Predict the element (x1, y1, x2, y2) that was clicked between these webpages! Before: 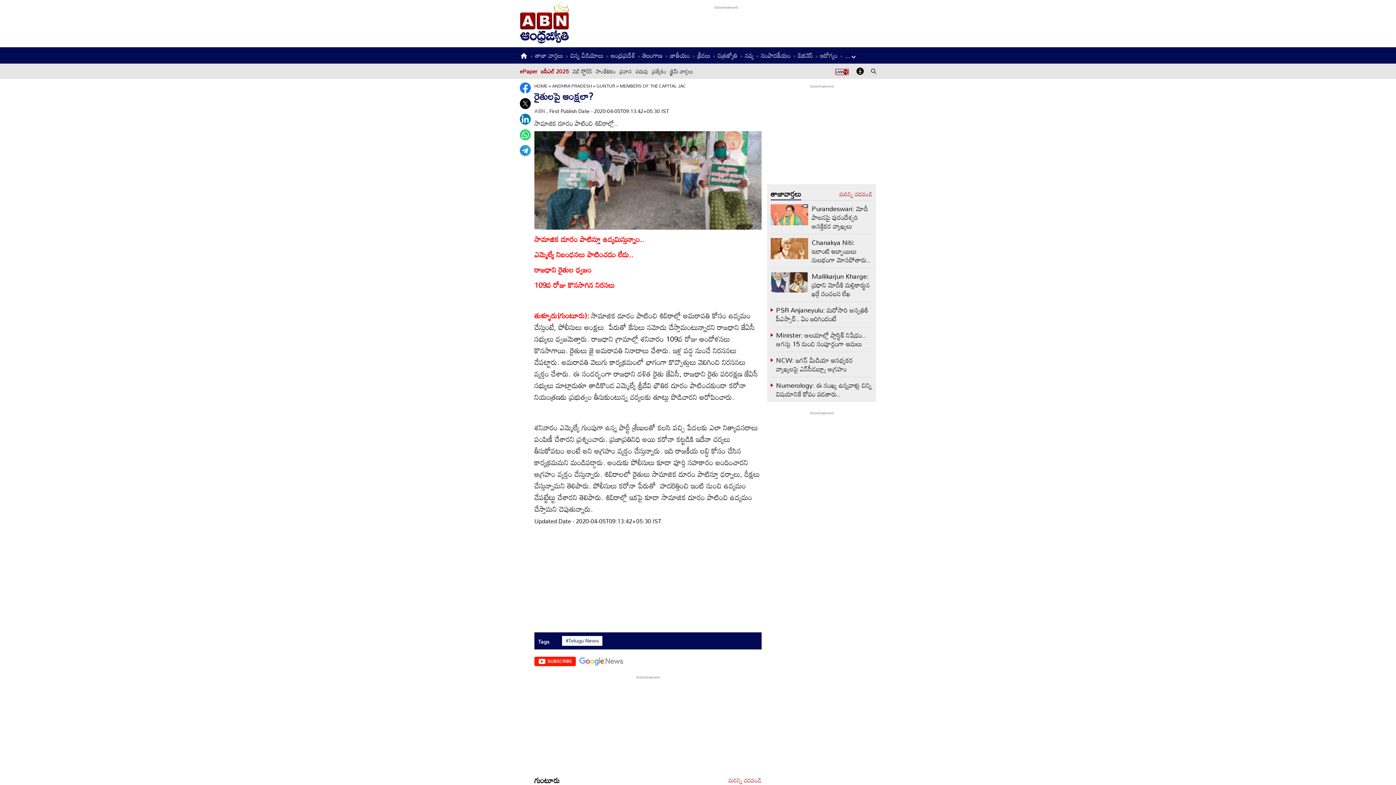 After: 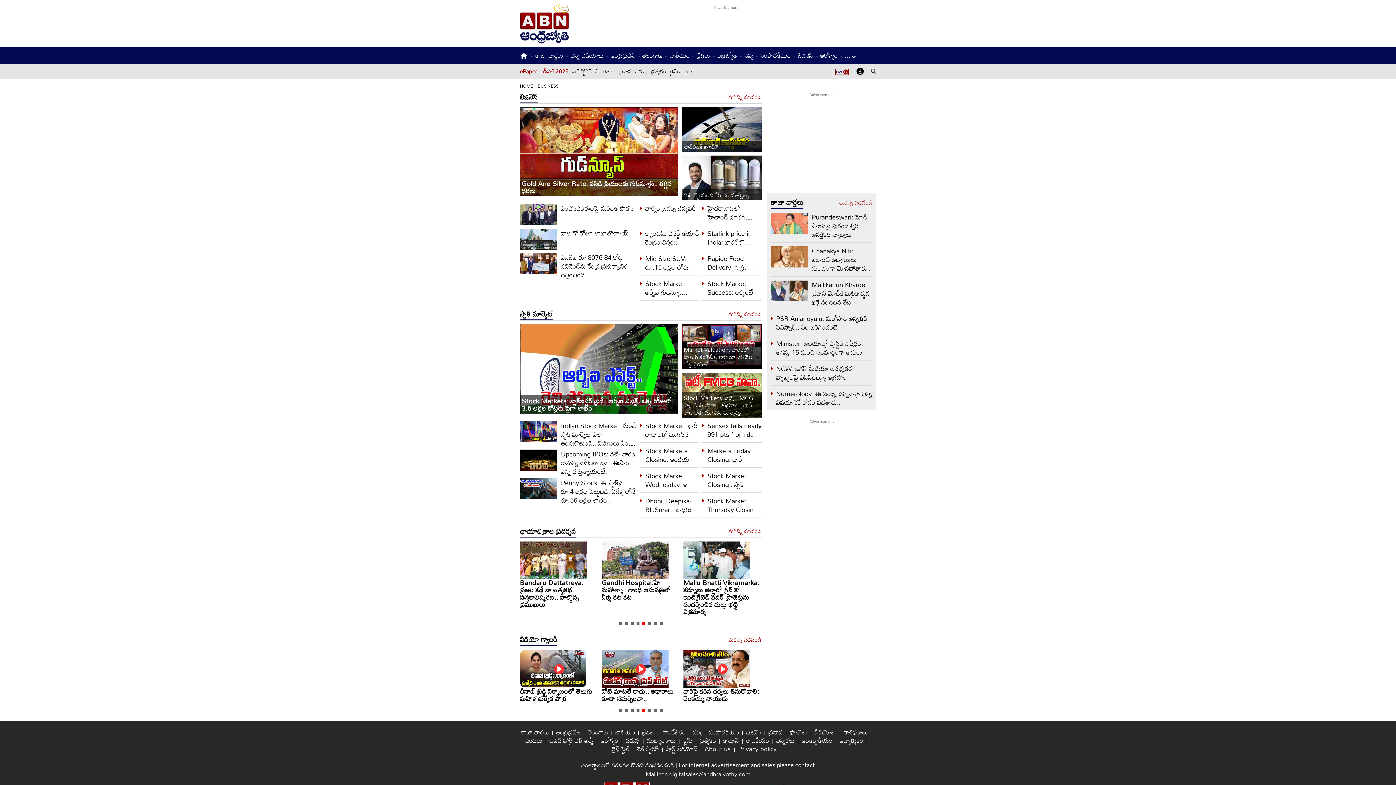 Action: bbox: (798, 49, 813, 61) label: బిజినెస్